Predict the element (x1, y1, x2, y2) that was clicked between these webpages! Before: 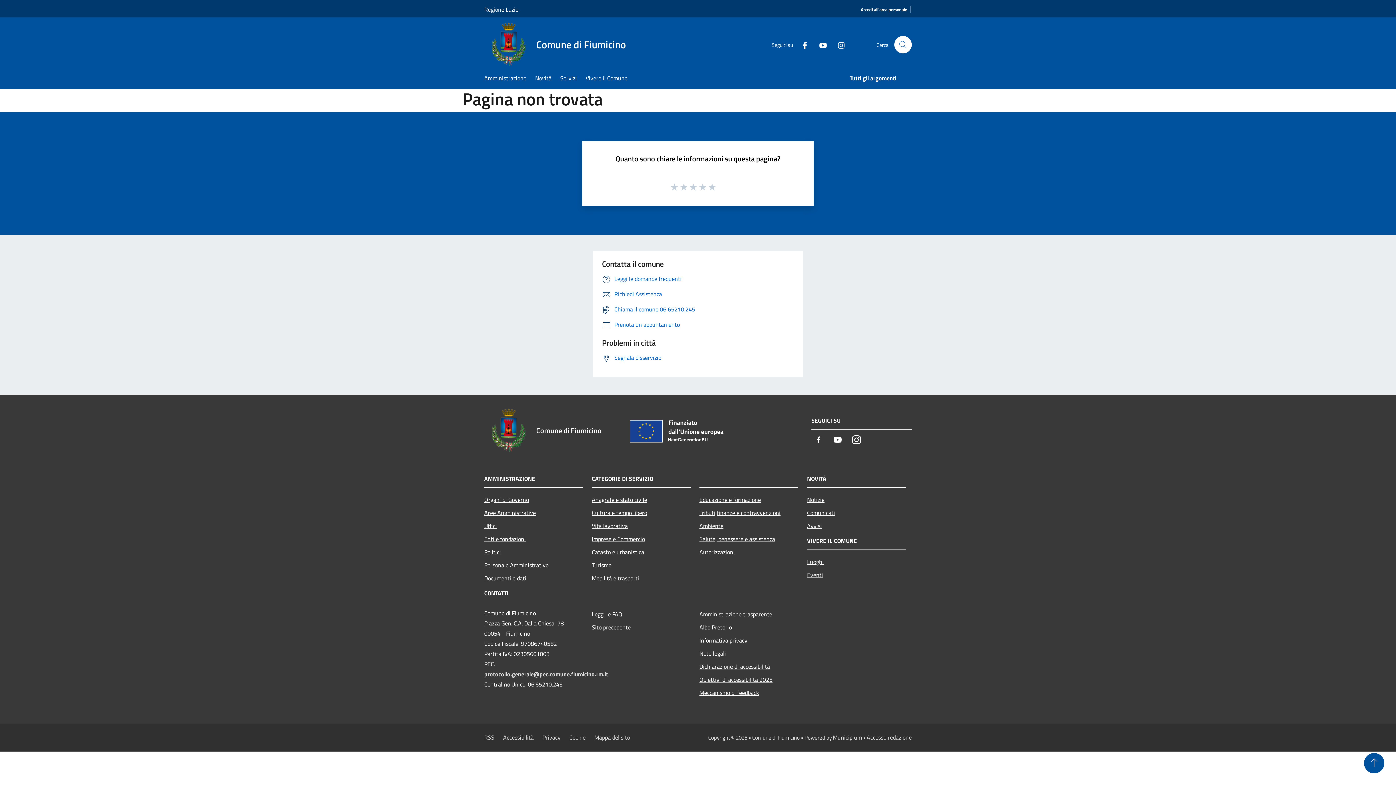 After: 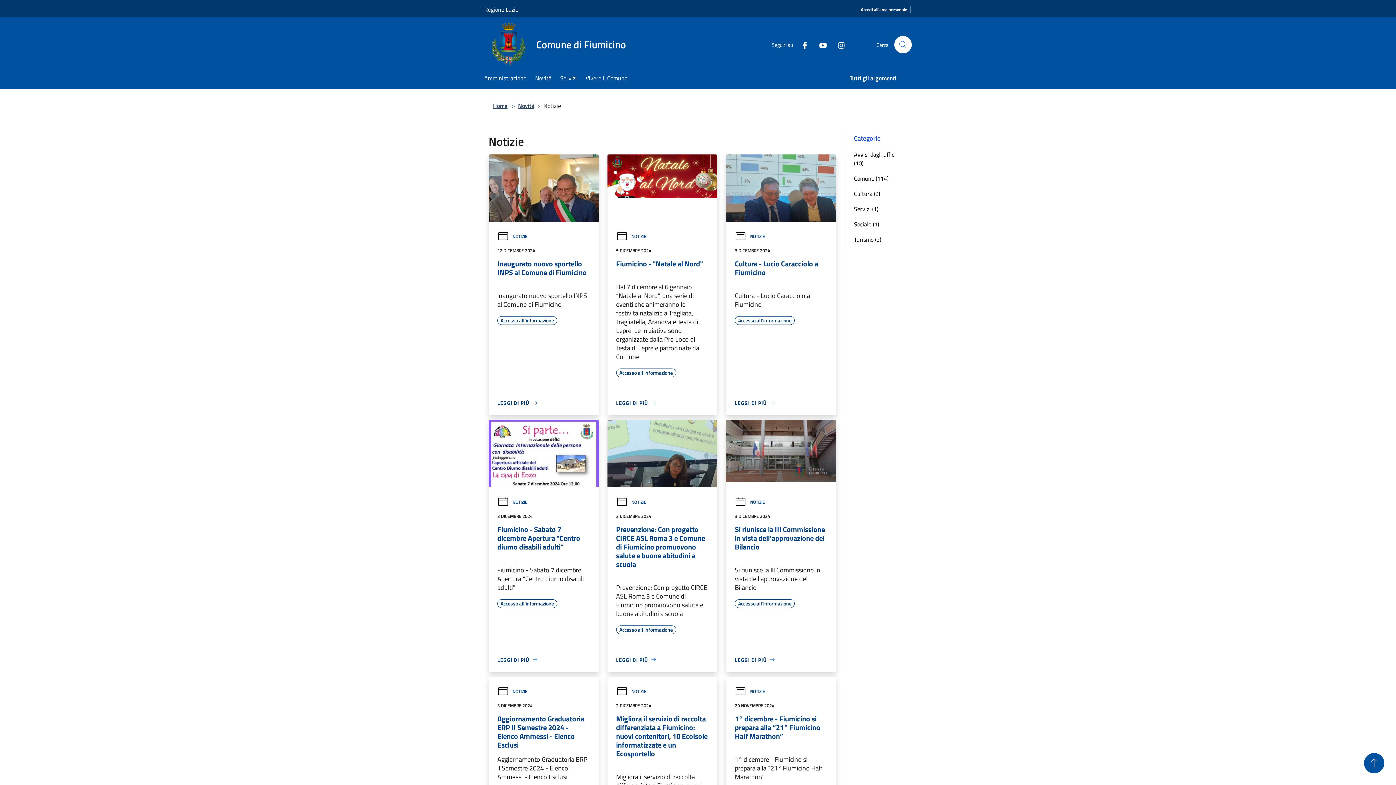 Action: bbox: (807, 493, 906, 506) label: Notizie